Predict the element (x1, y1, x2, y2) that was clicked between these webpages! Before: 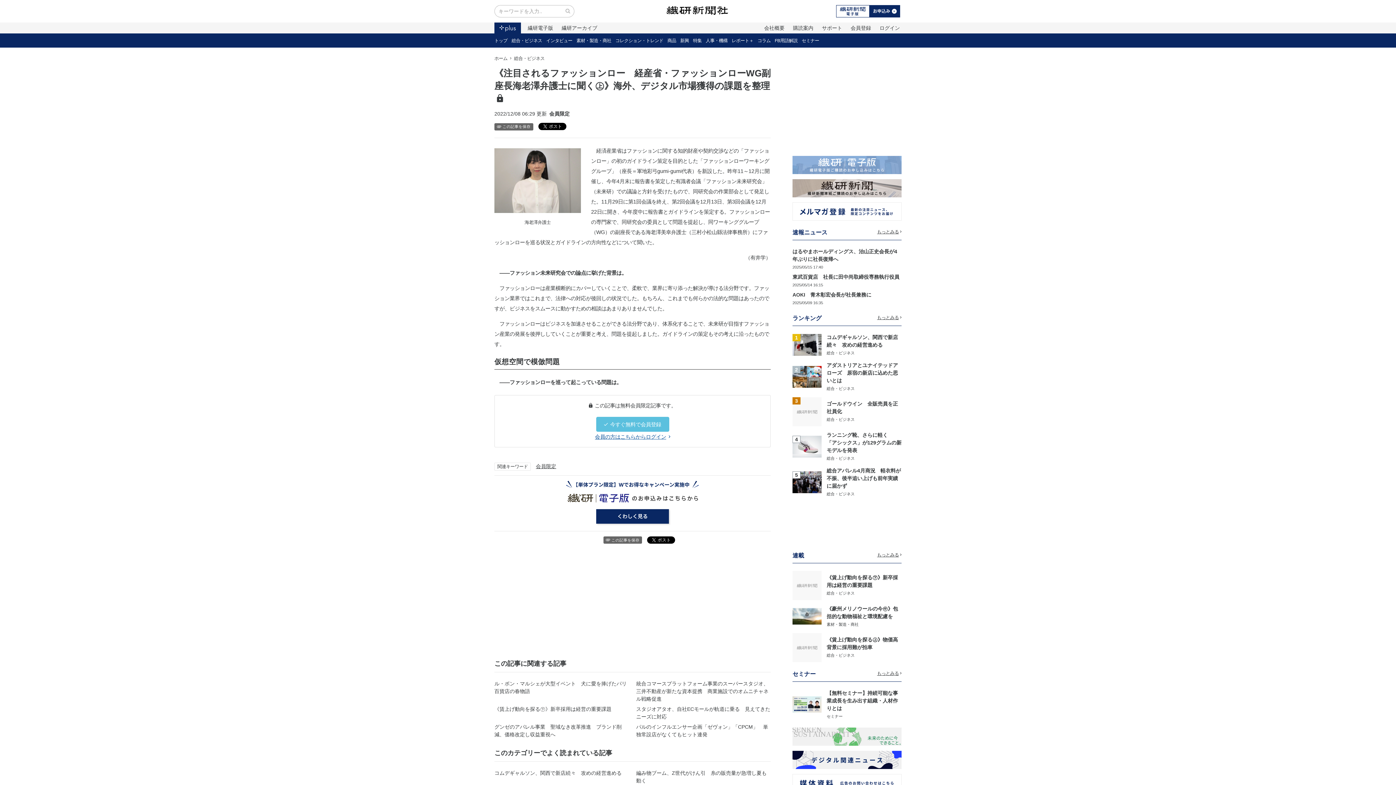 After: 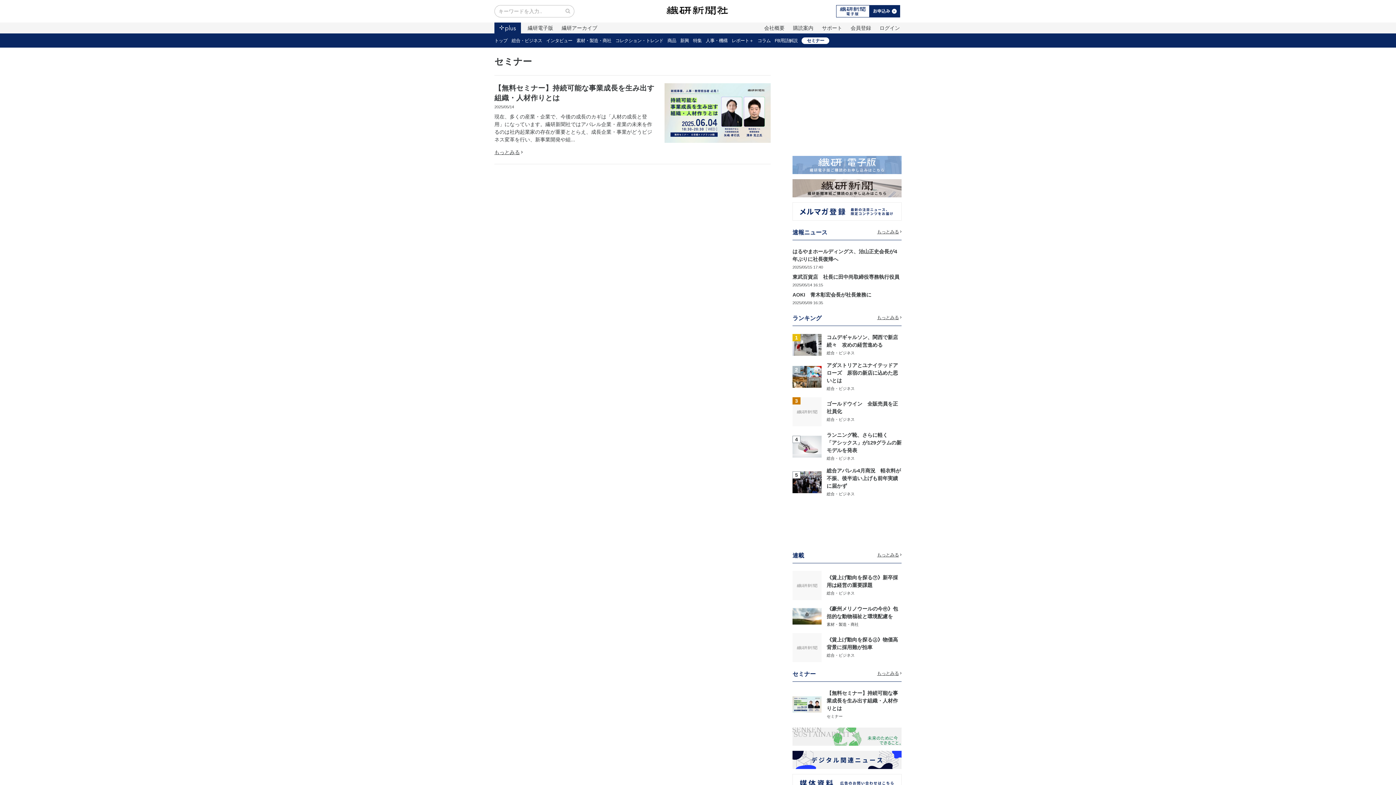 Action: label: もっとみる bbox: (877, 670, 901, 677)